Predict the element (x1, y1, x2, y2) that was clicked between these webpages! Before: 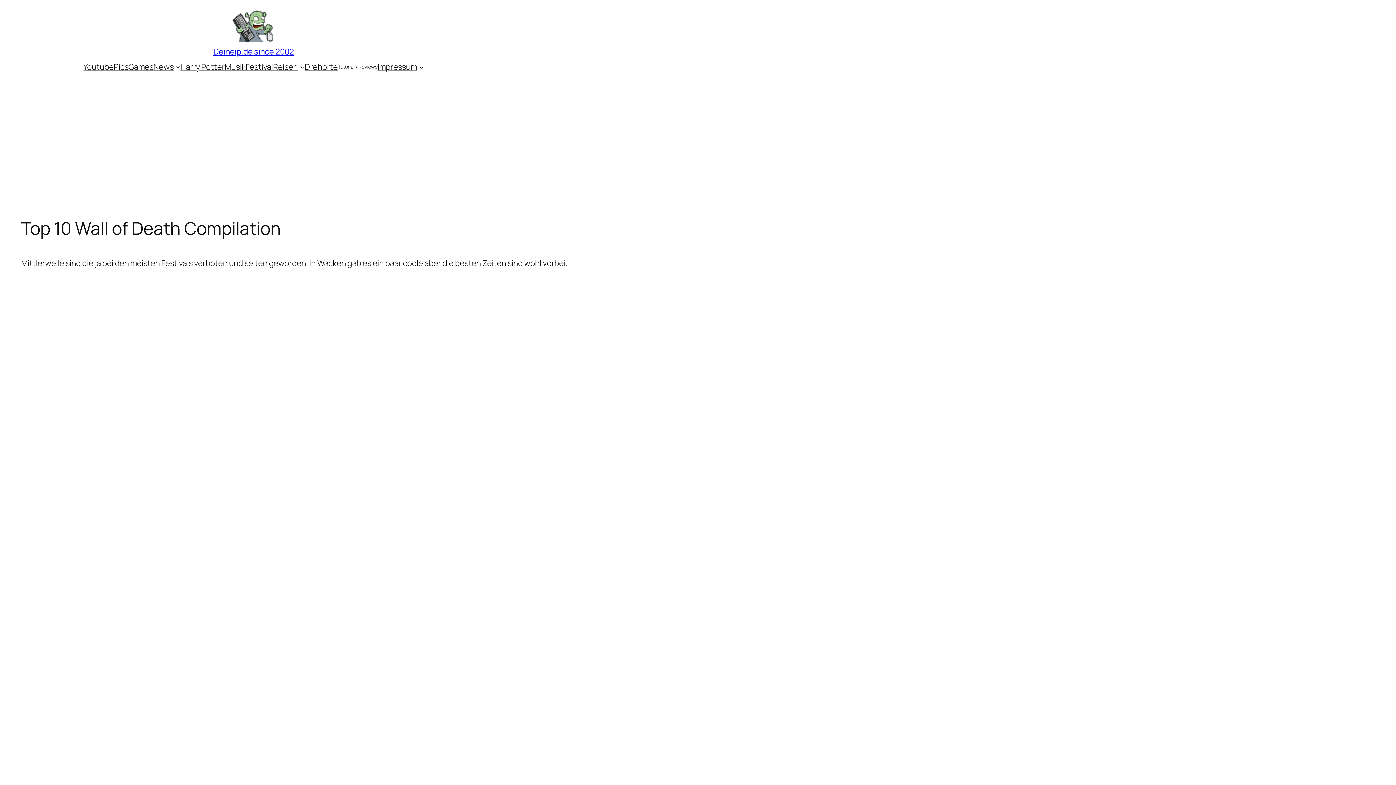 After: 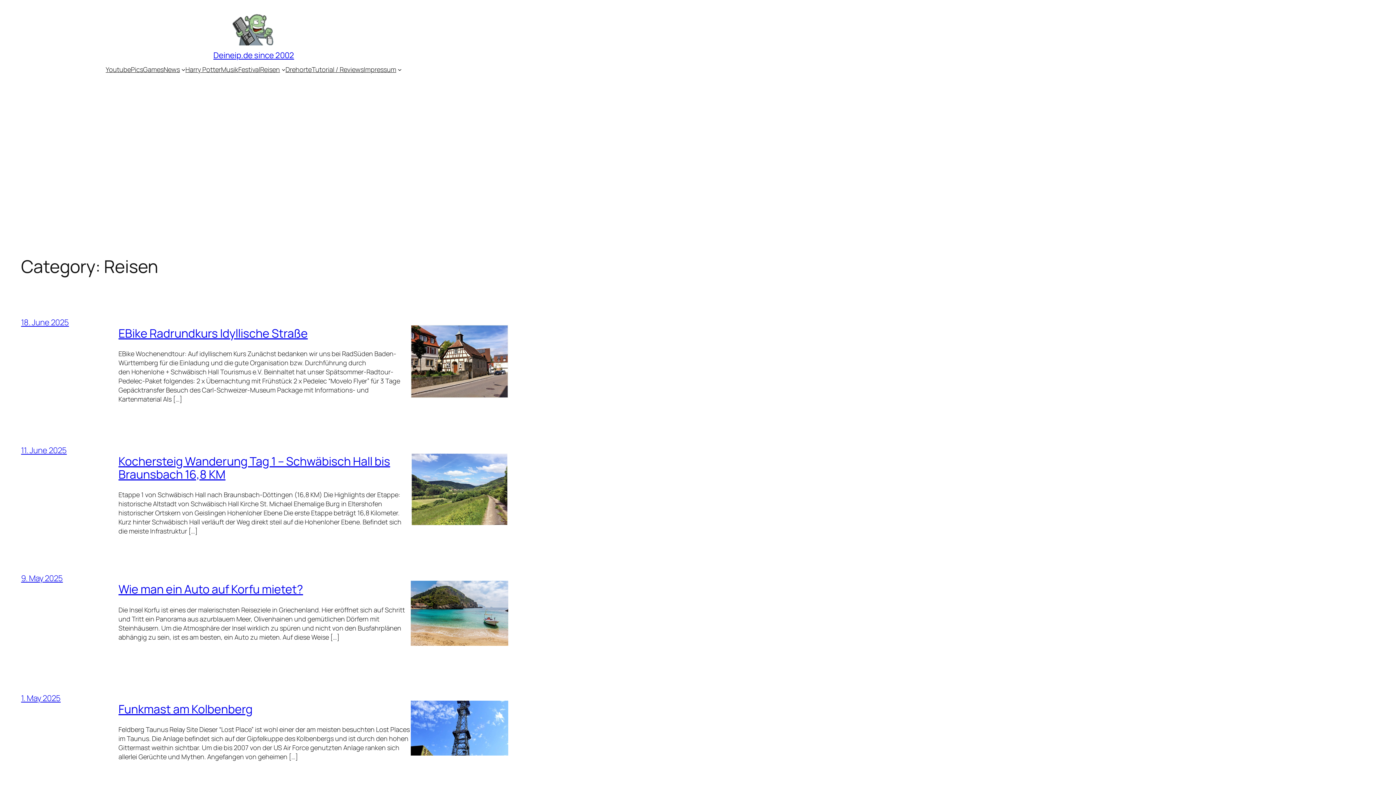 Action: label: Reisen bbox: (273, 61, 297, 72)